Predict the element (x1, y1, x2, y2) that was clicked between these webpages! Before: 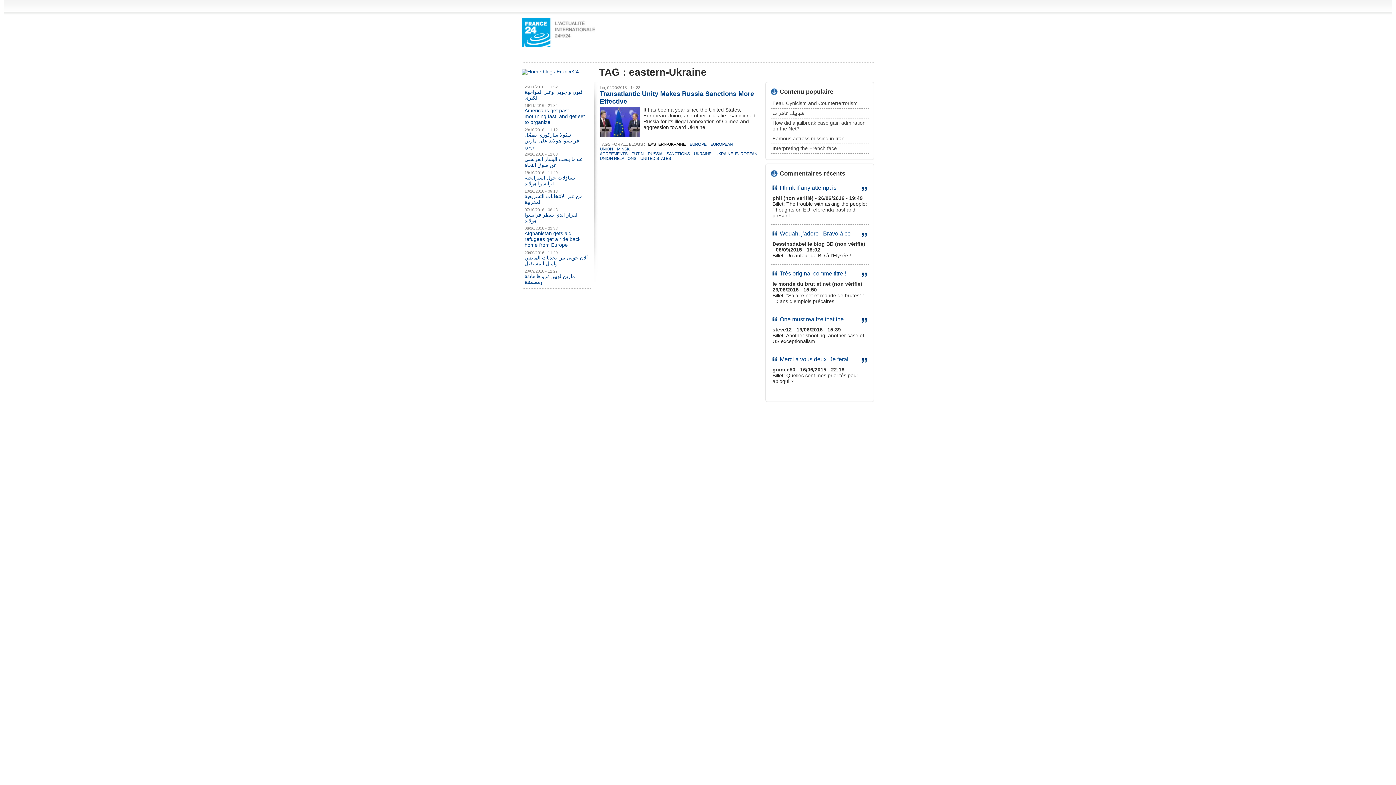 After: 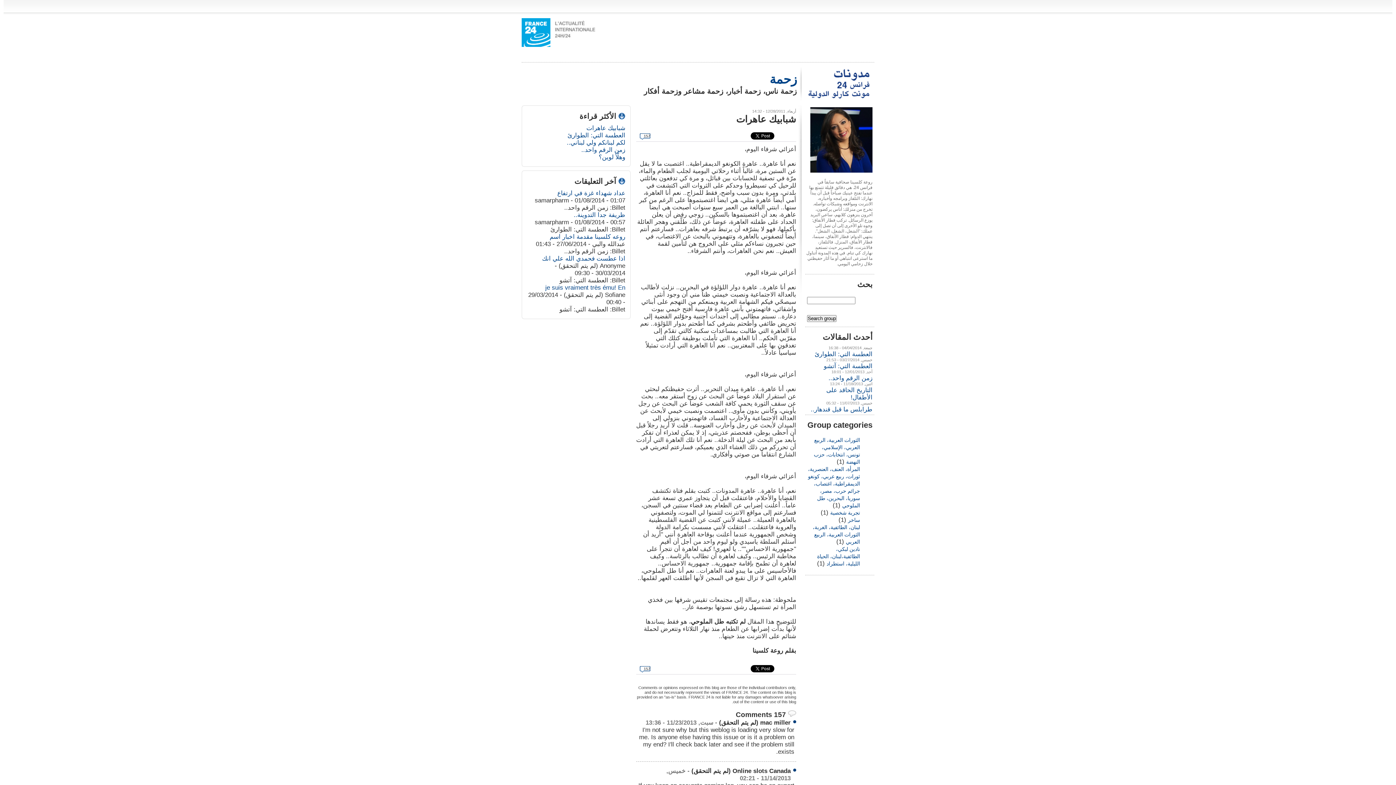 Action: label: شبابيك عاهرات bbox: (772, 110, 804, 116)